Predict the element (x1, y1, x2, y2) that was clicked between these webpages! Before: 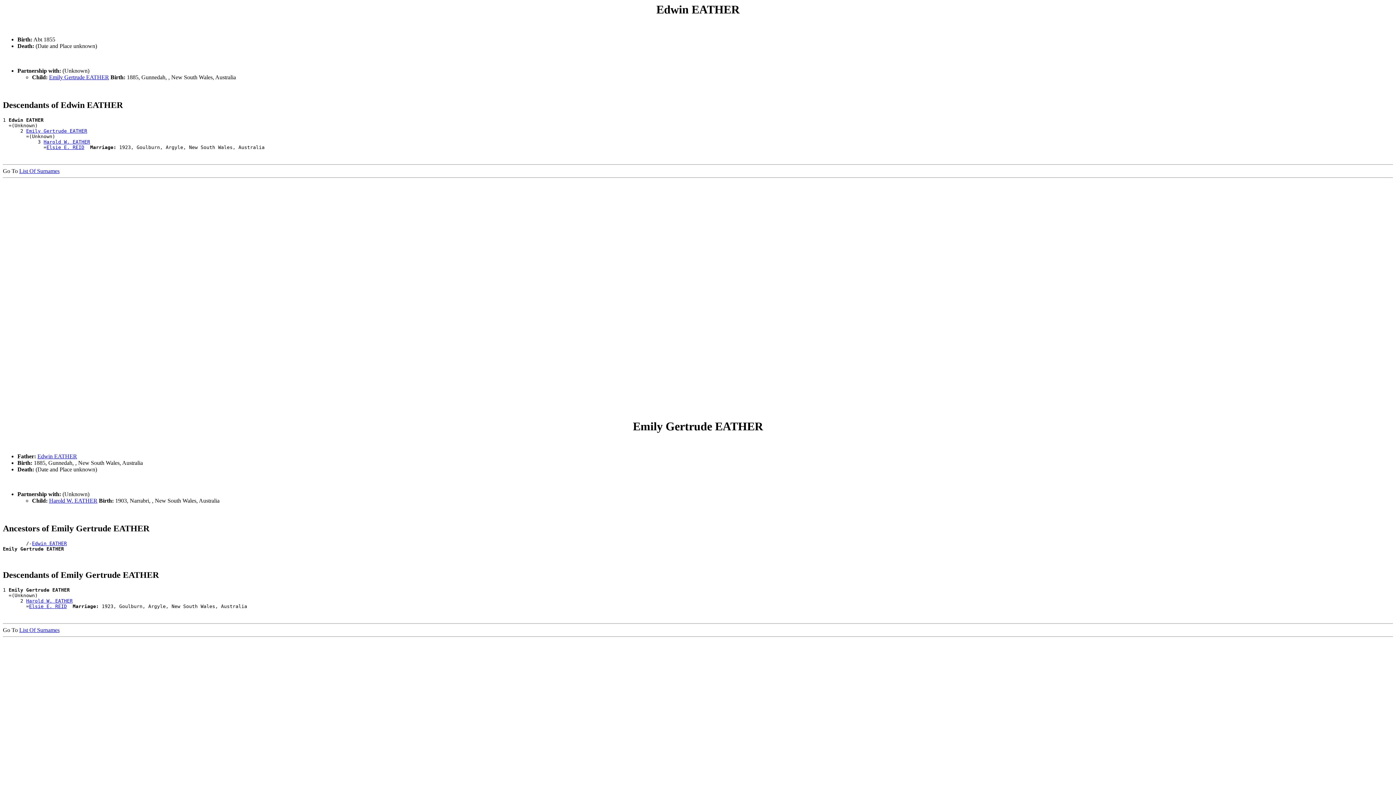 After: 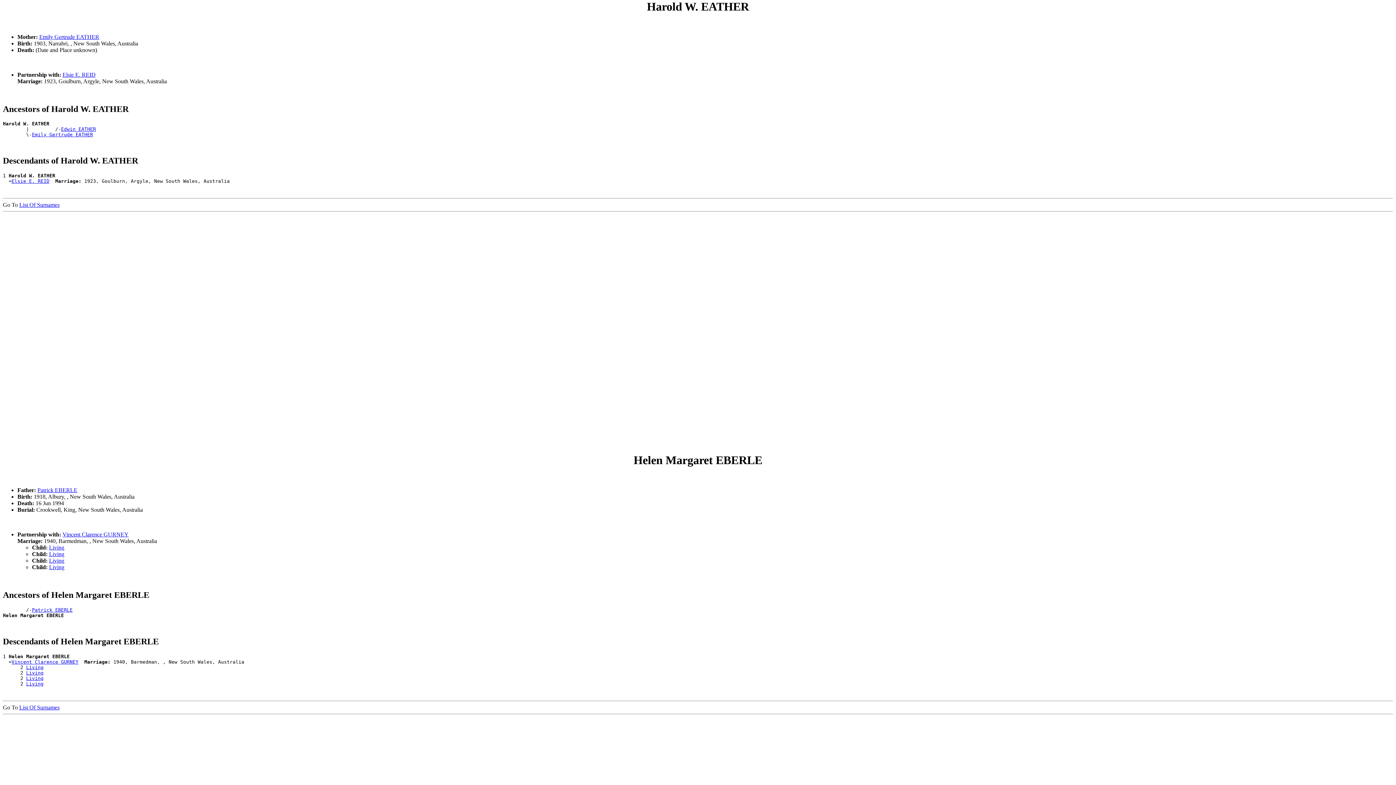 Action: bbox: (43, 139, 90, 144) label: Harold W. EATHER